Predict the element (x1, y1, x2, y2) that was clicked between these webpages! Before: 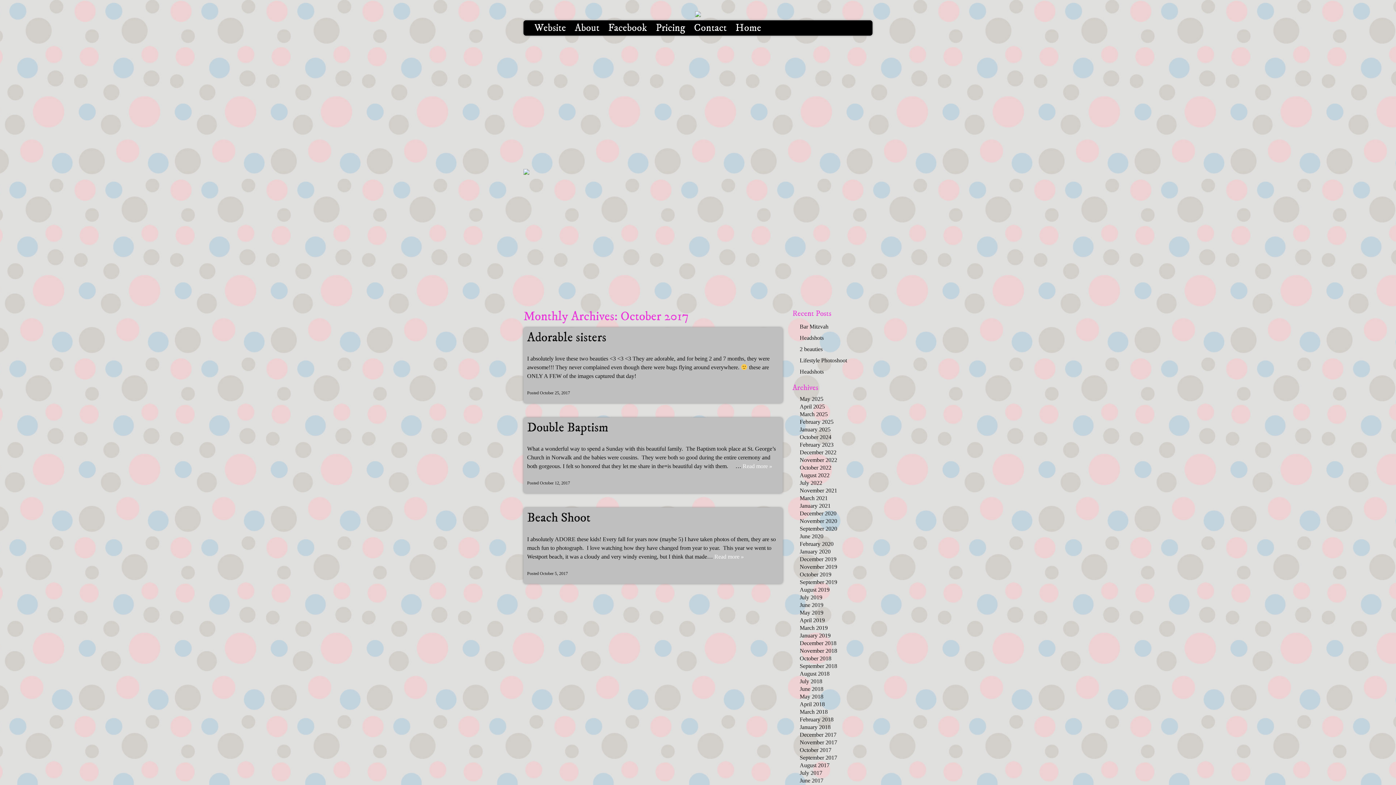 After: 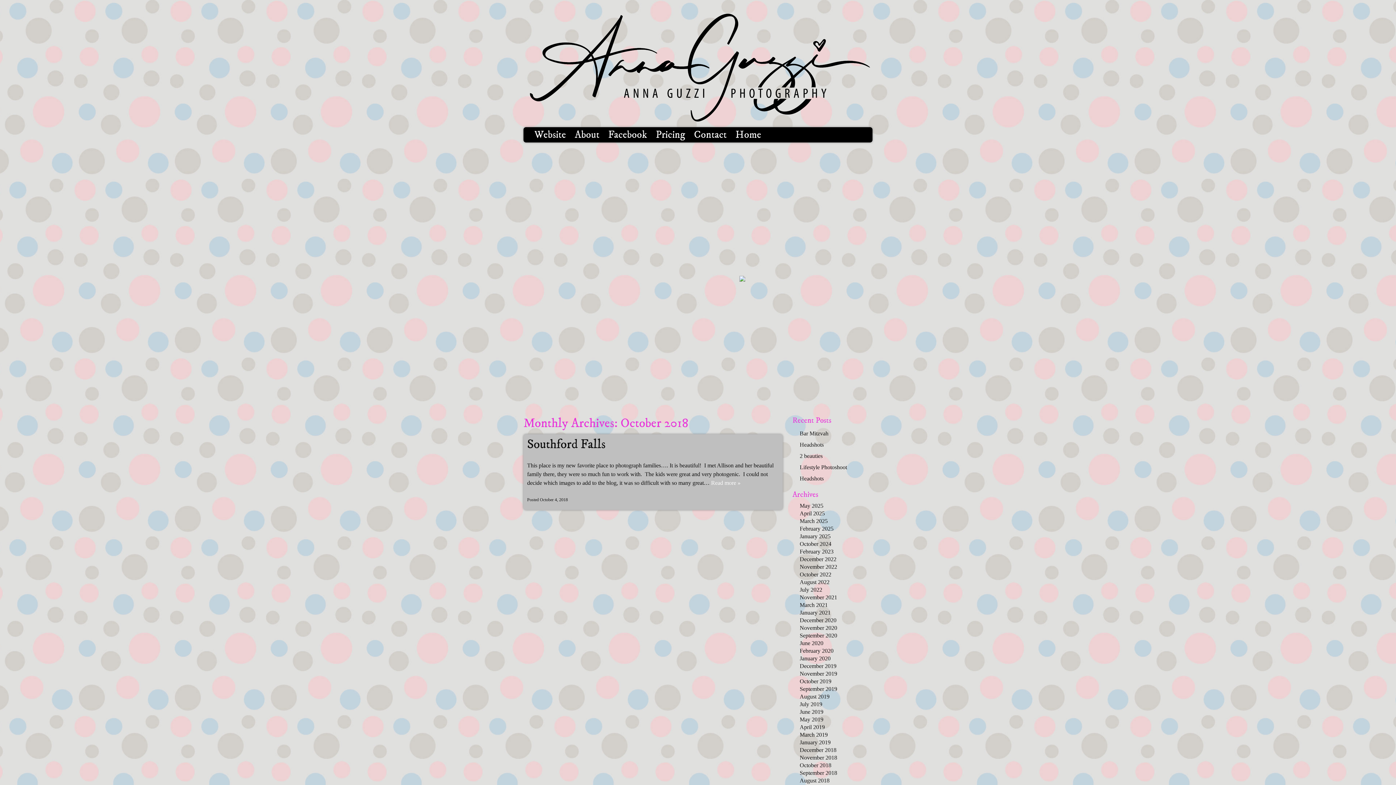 Action: bbox: (799, 655, 831, 661) label: October 2018